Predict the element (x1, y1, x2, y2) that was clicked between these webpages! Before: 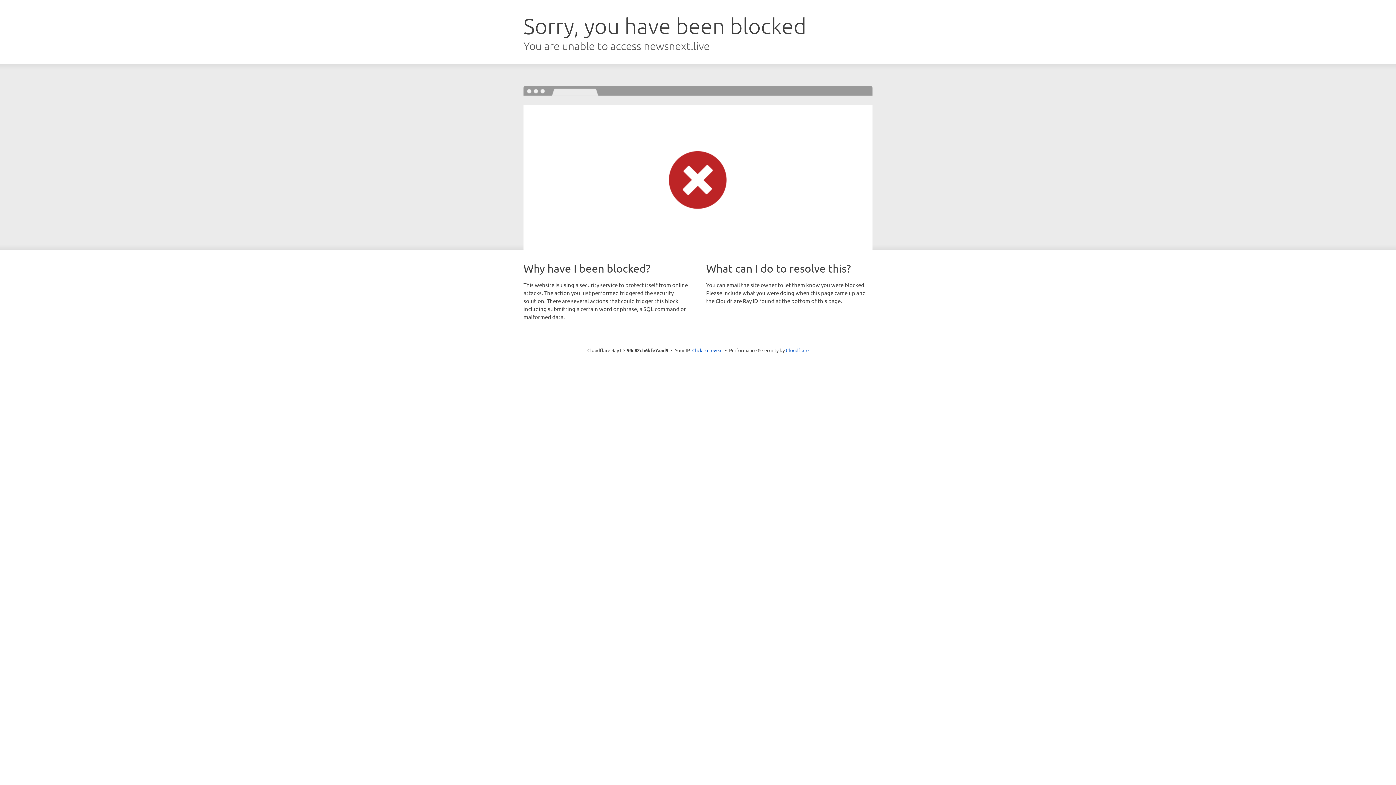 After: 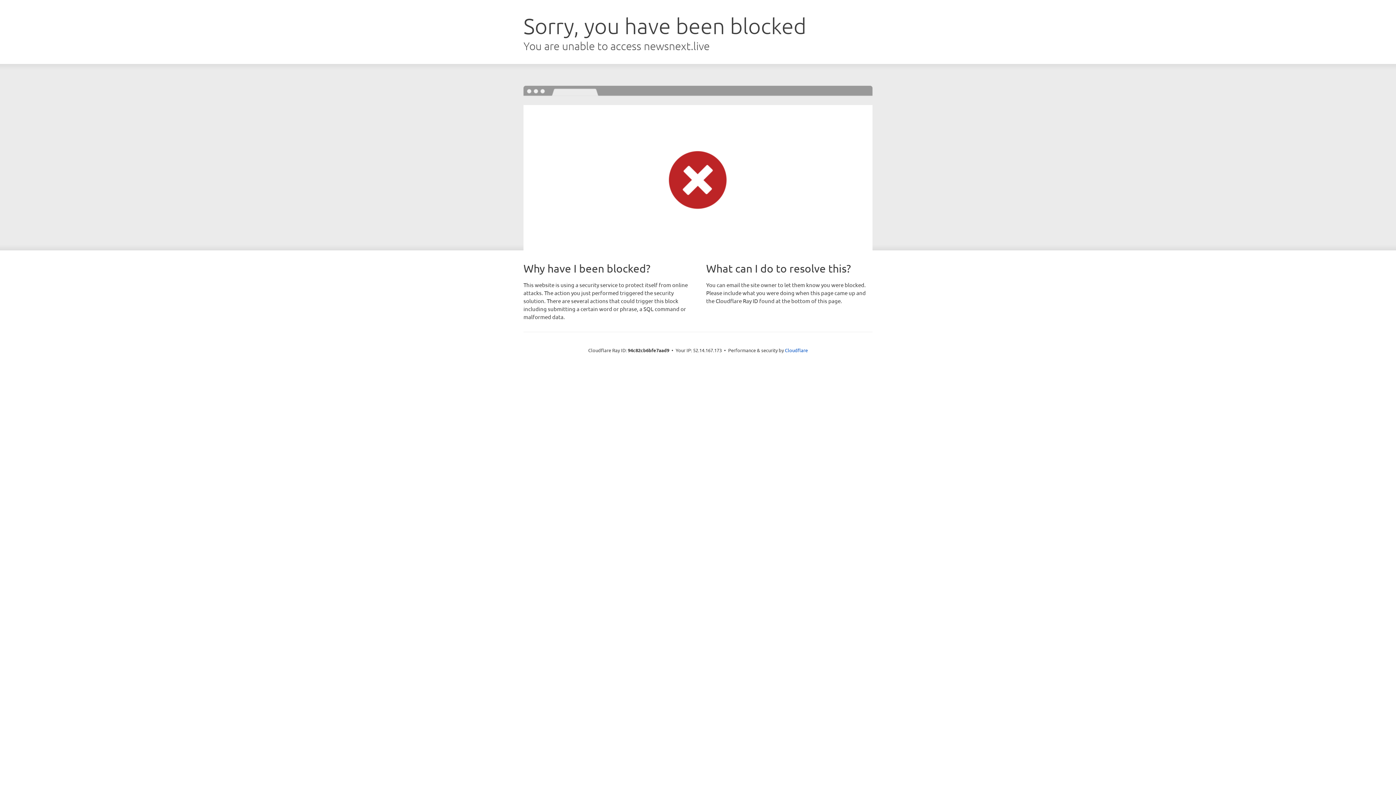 Action: label: Click to reveal bbox: (692, 346, 722, 353)